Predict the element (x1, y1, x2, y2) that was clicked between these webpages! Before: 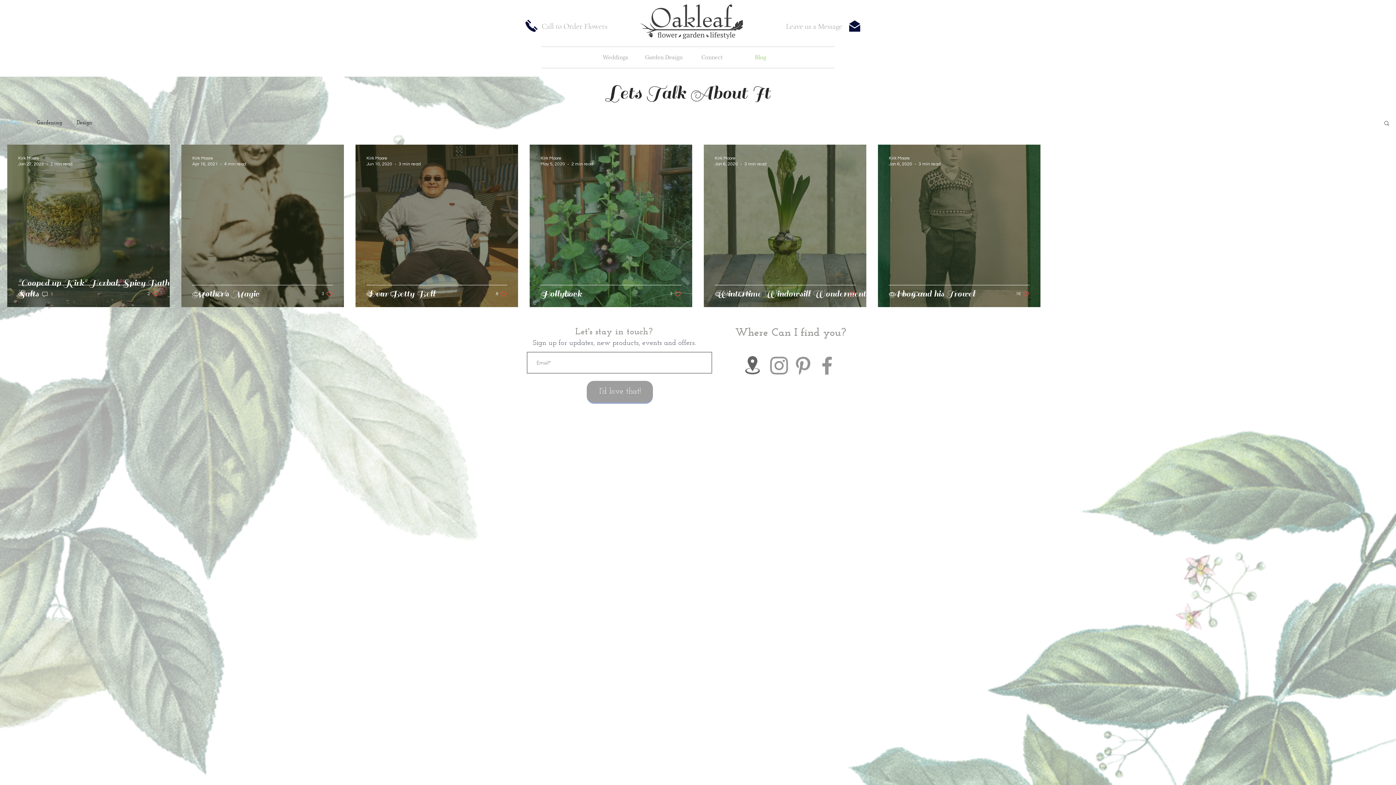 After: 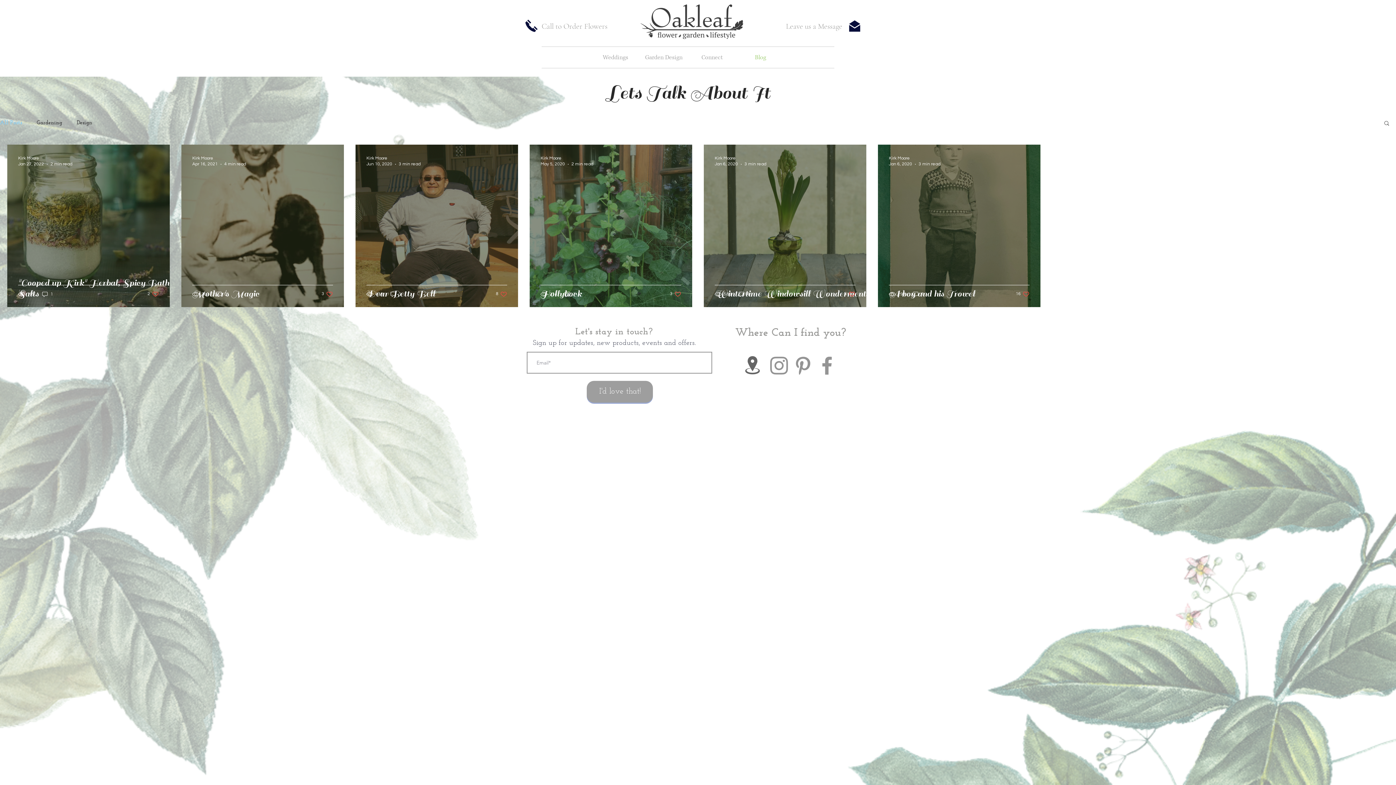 Action: bbox: (1016, 290, 1029, 297) label: Like post